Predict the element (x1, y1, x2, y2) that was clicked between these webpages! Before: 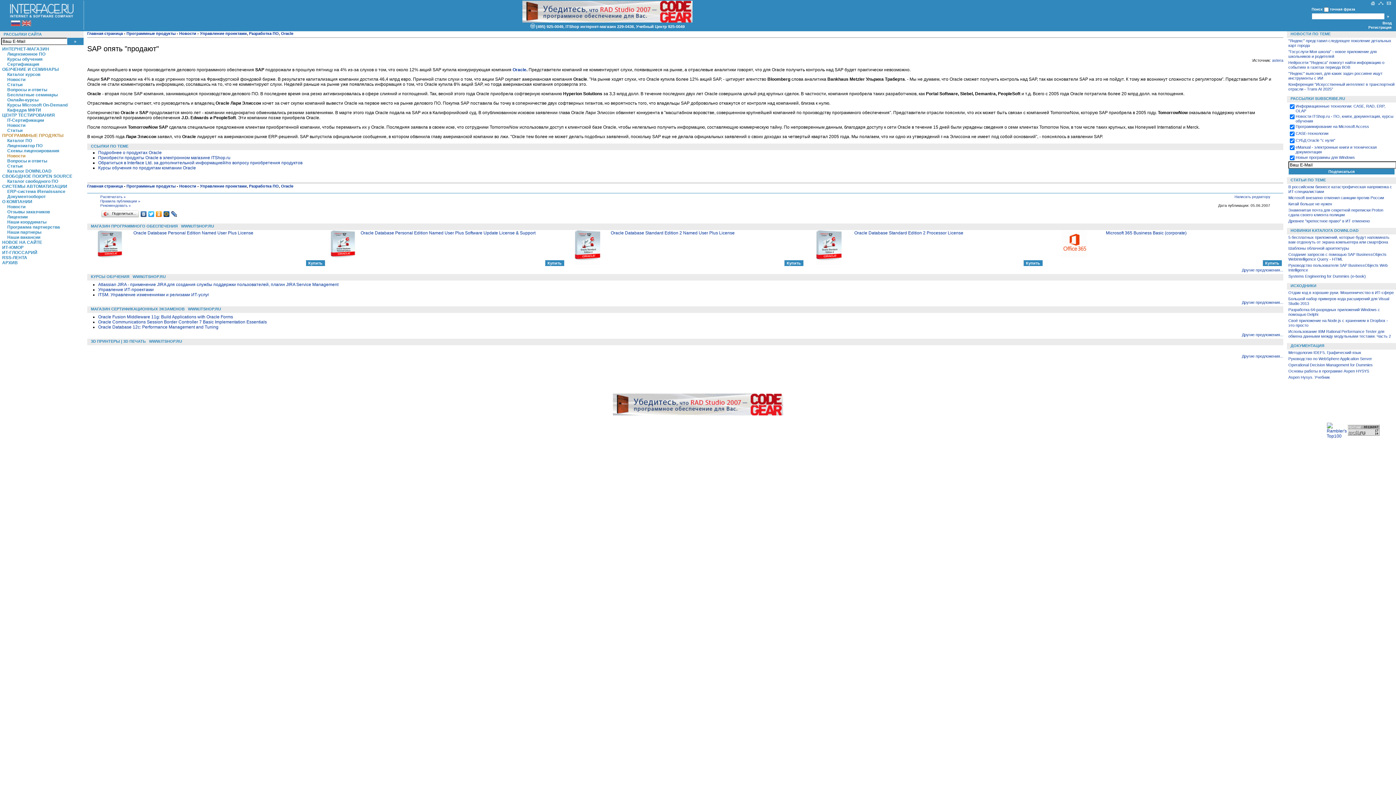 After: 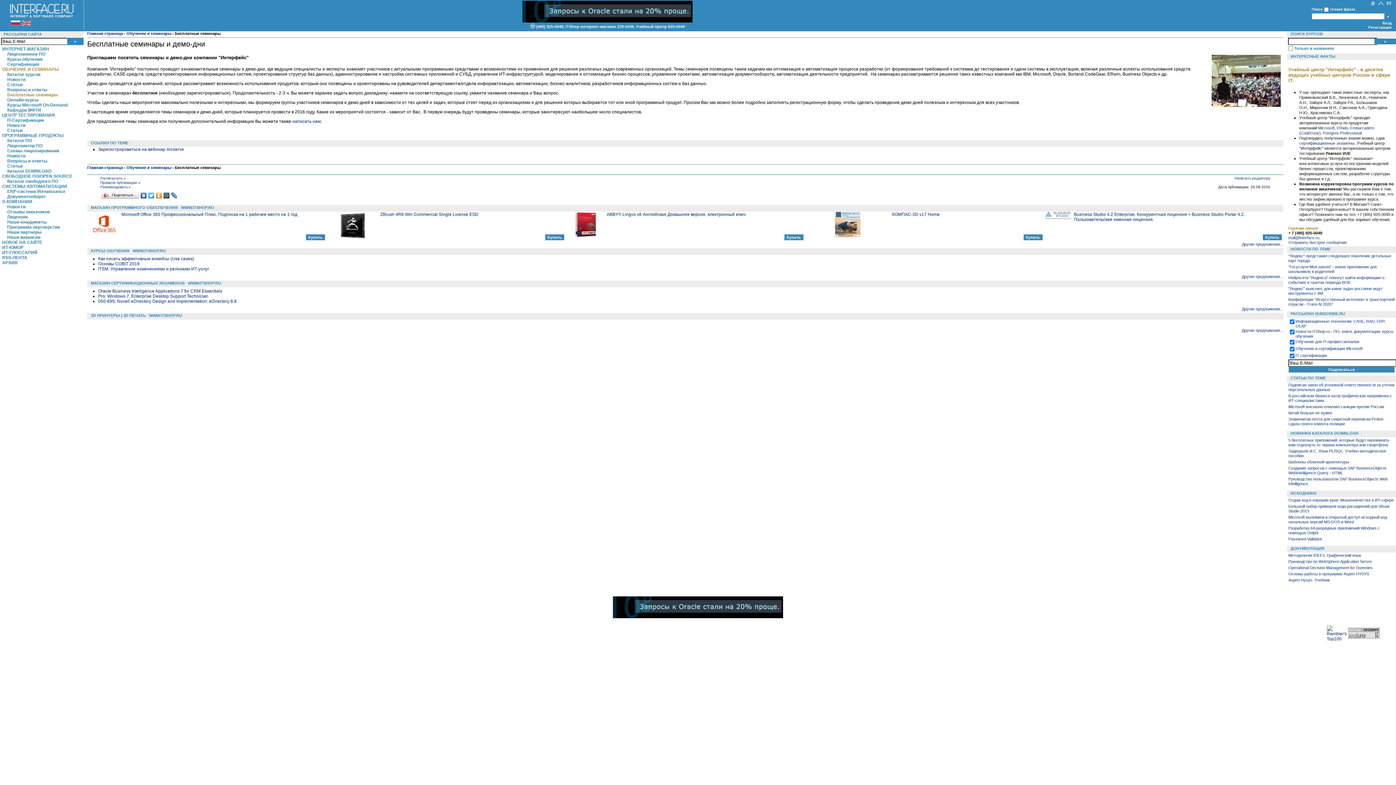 Action: label: Бесплатные семинары bbox: (7, 92, 57, 97)